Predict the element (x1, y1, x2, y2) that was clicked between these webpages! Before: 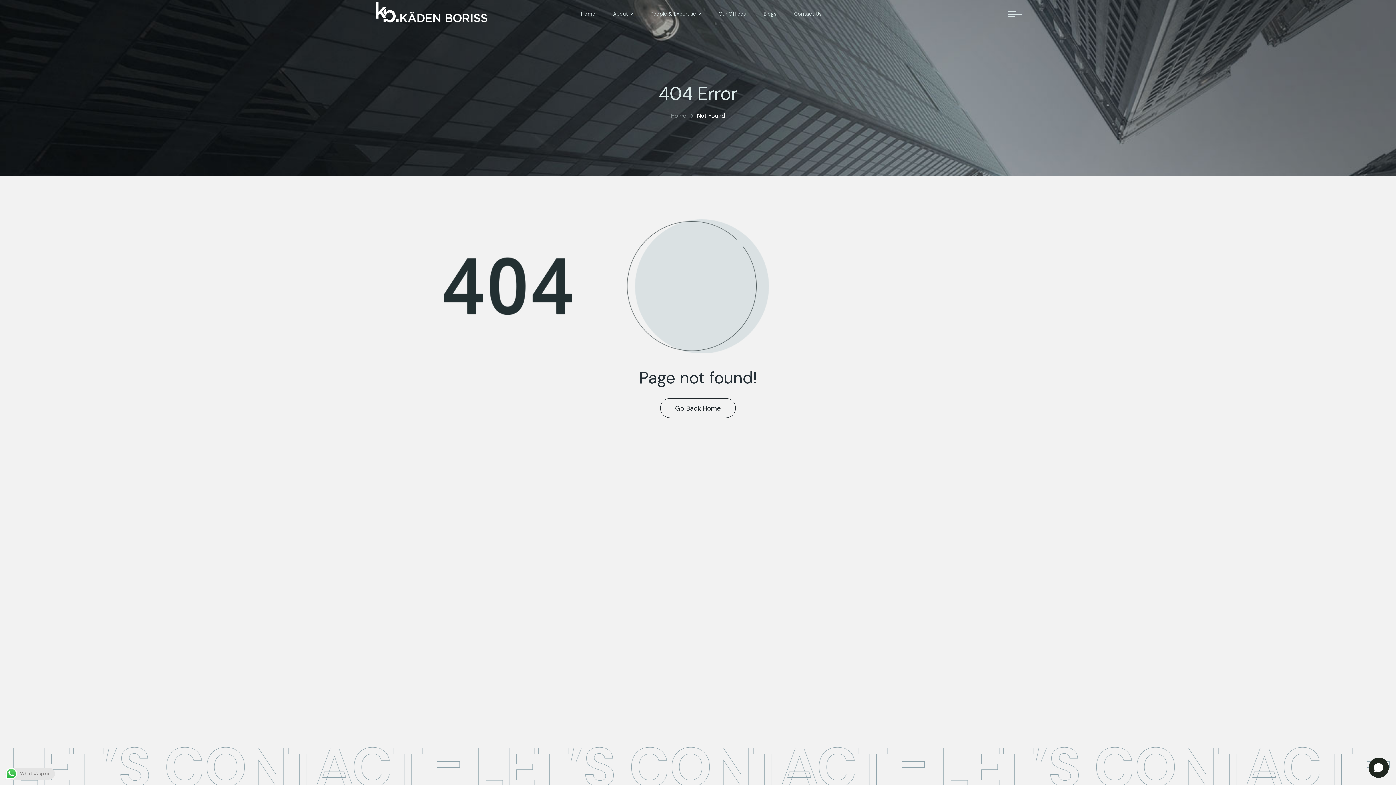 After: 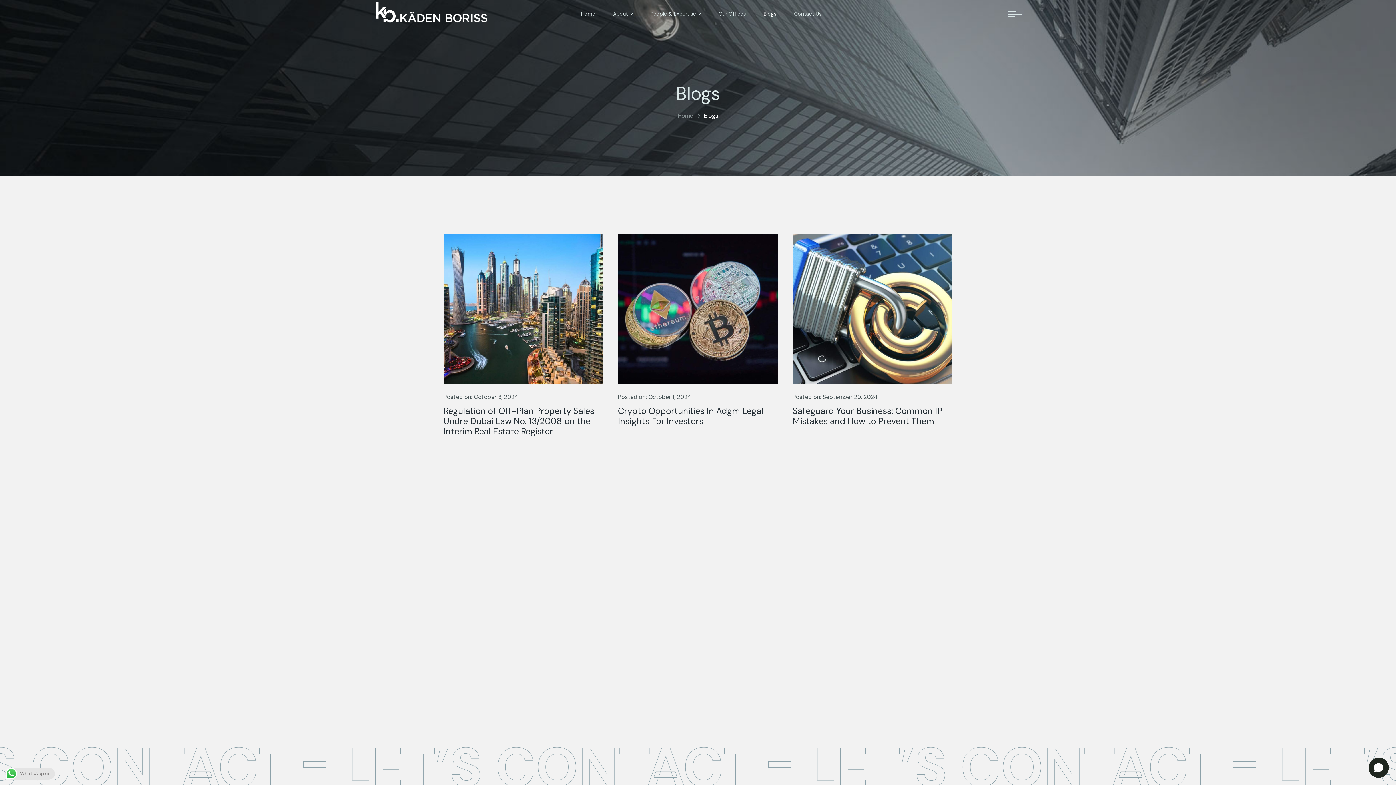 Action: label: Blogs bbox: (763, 0, 776, 28)